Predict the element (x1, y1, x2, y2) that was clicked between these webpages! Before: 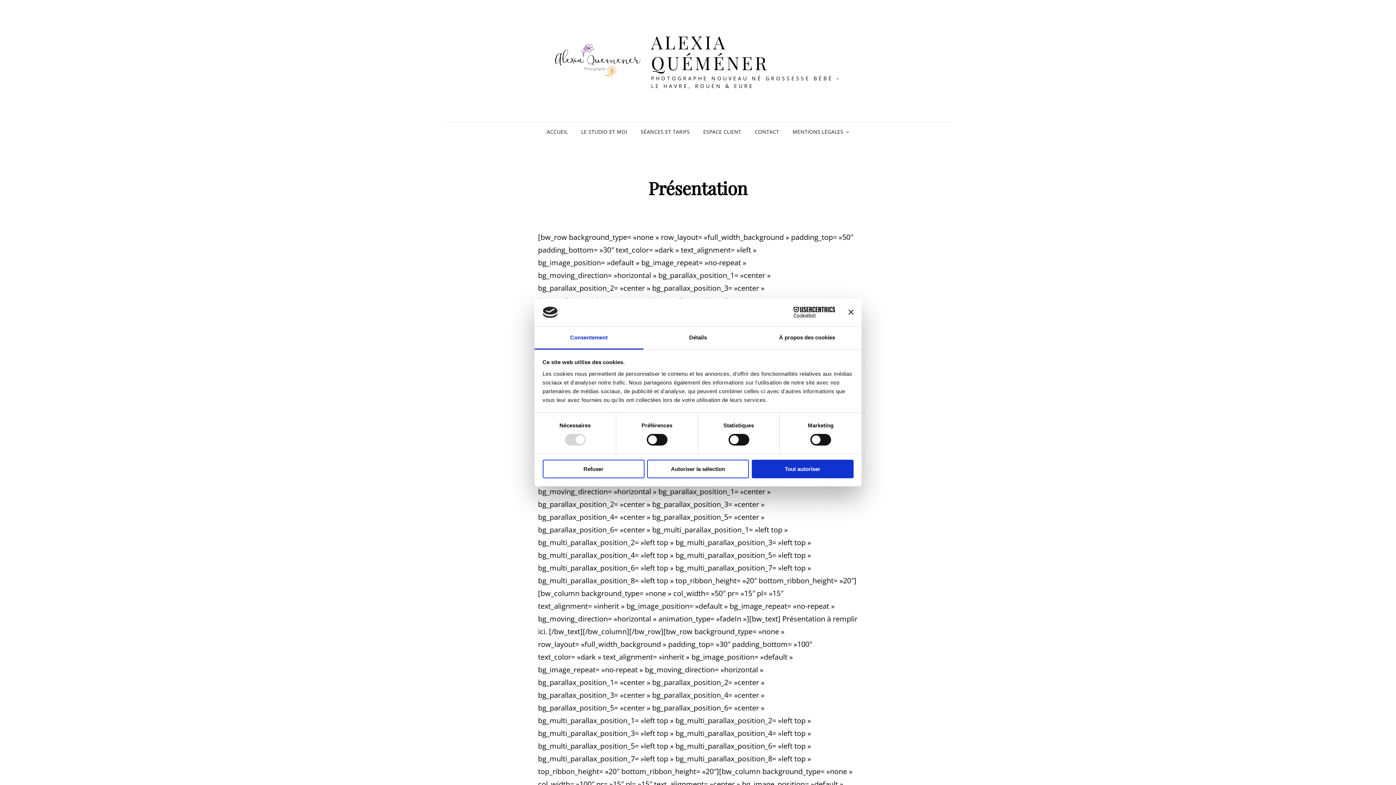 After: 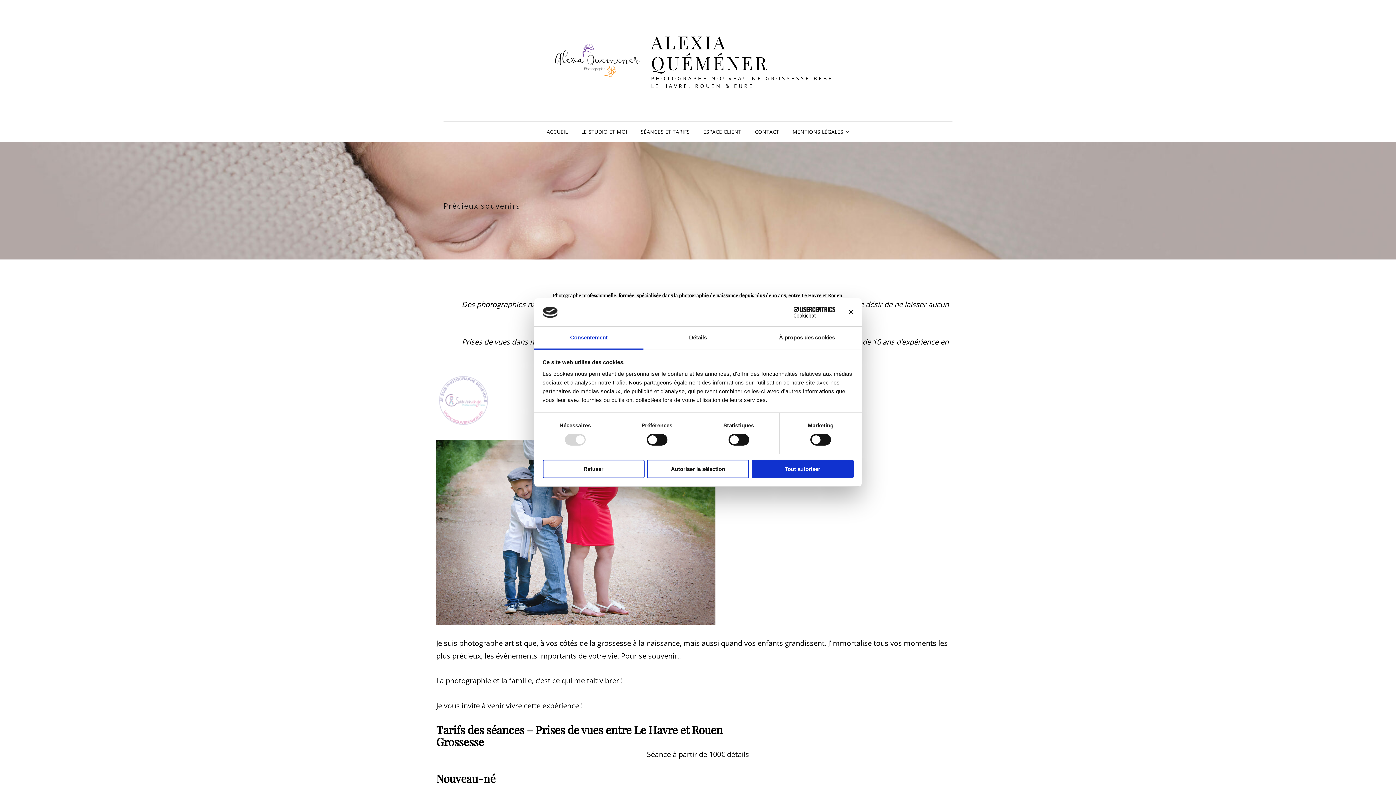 Action: bbox: (552, 15, 643, 106)